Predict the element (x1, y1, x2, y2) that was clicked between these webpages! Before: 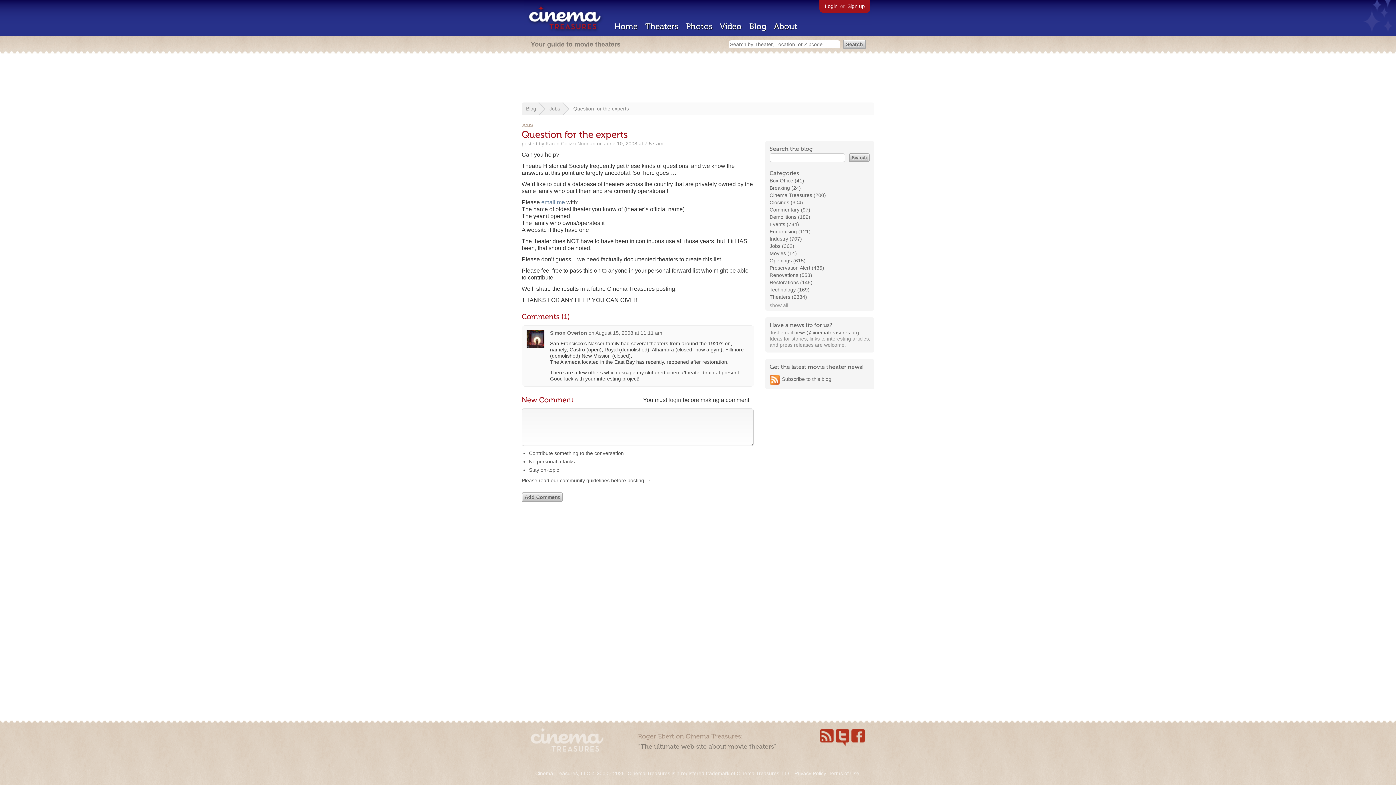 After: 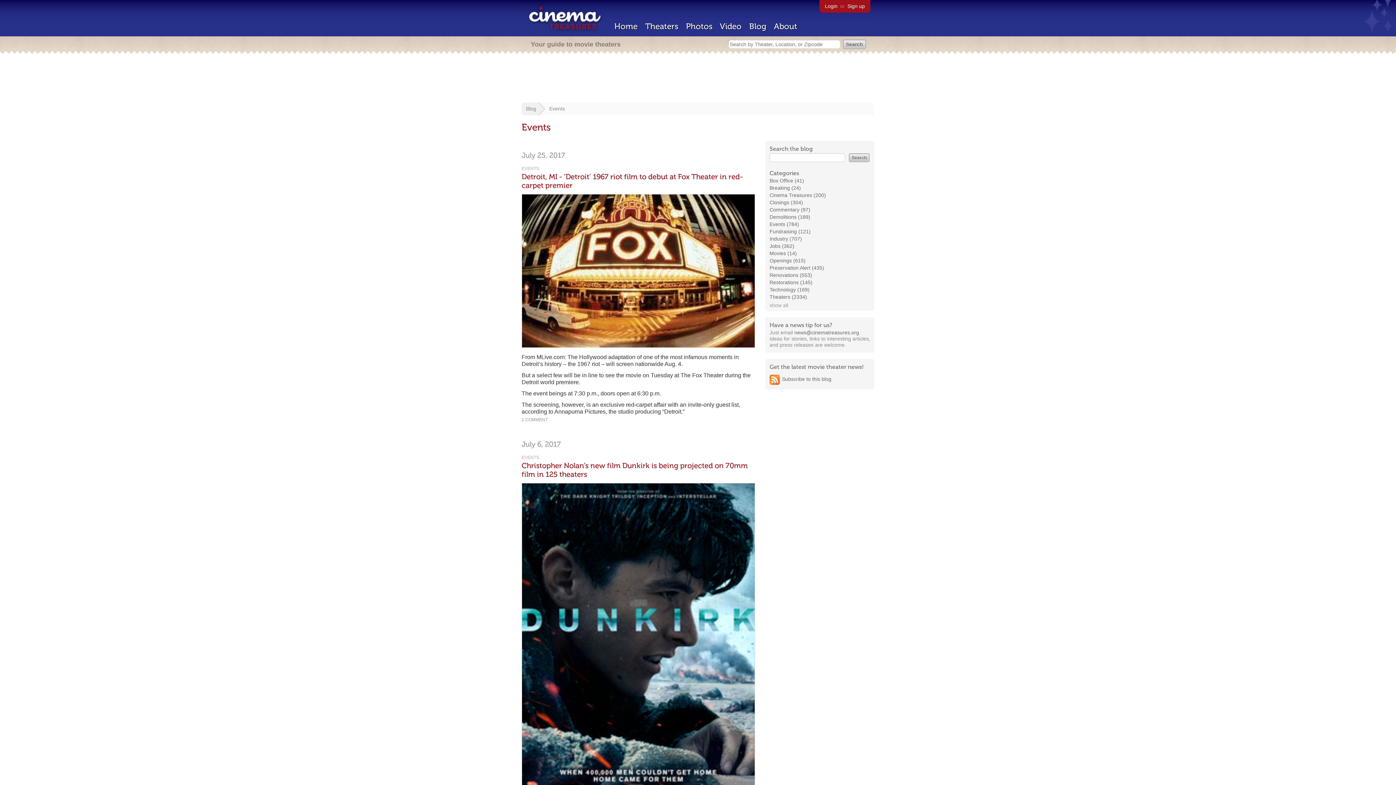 Action: label: Events (784) bbox: (769, 221, 799, 227)